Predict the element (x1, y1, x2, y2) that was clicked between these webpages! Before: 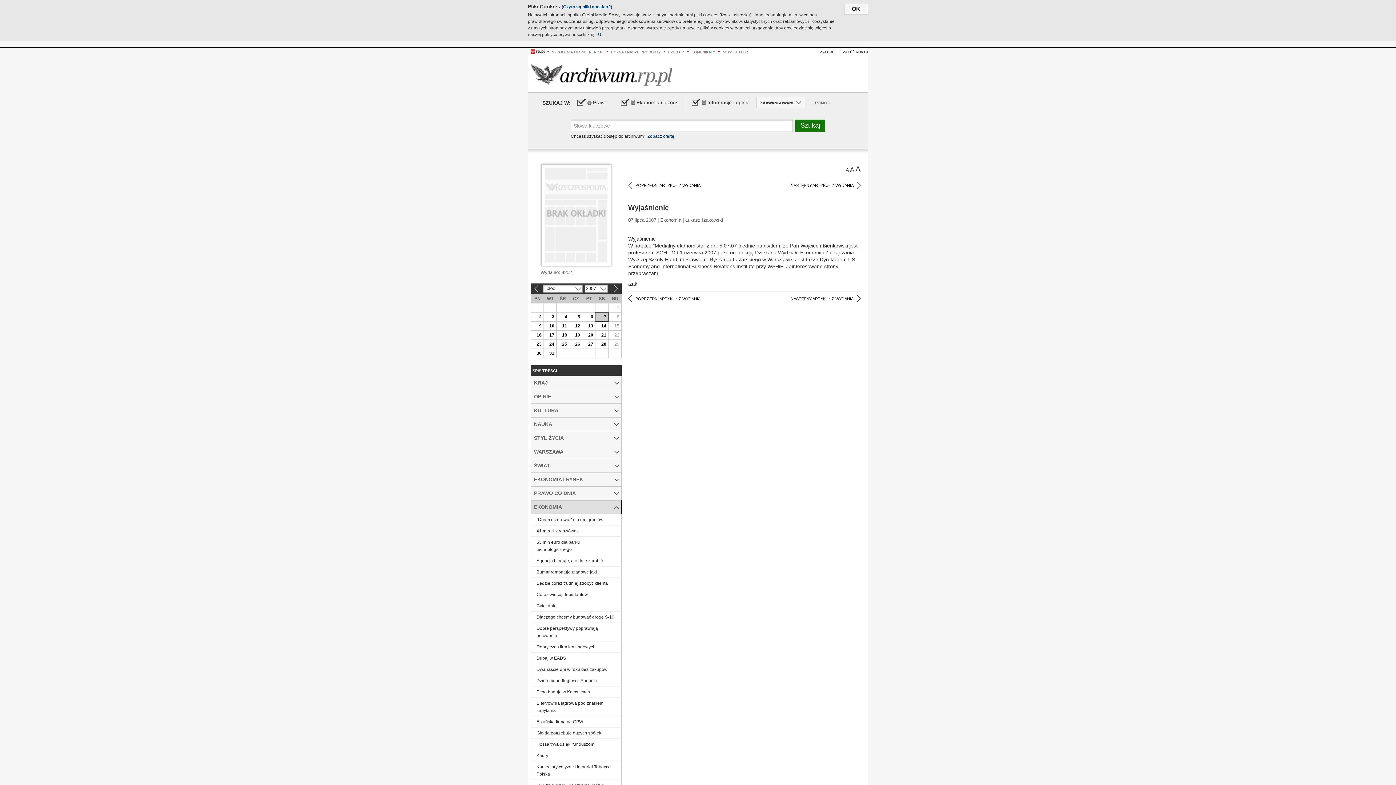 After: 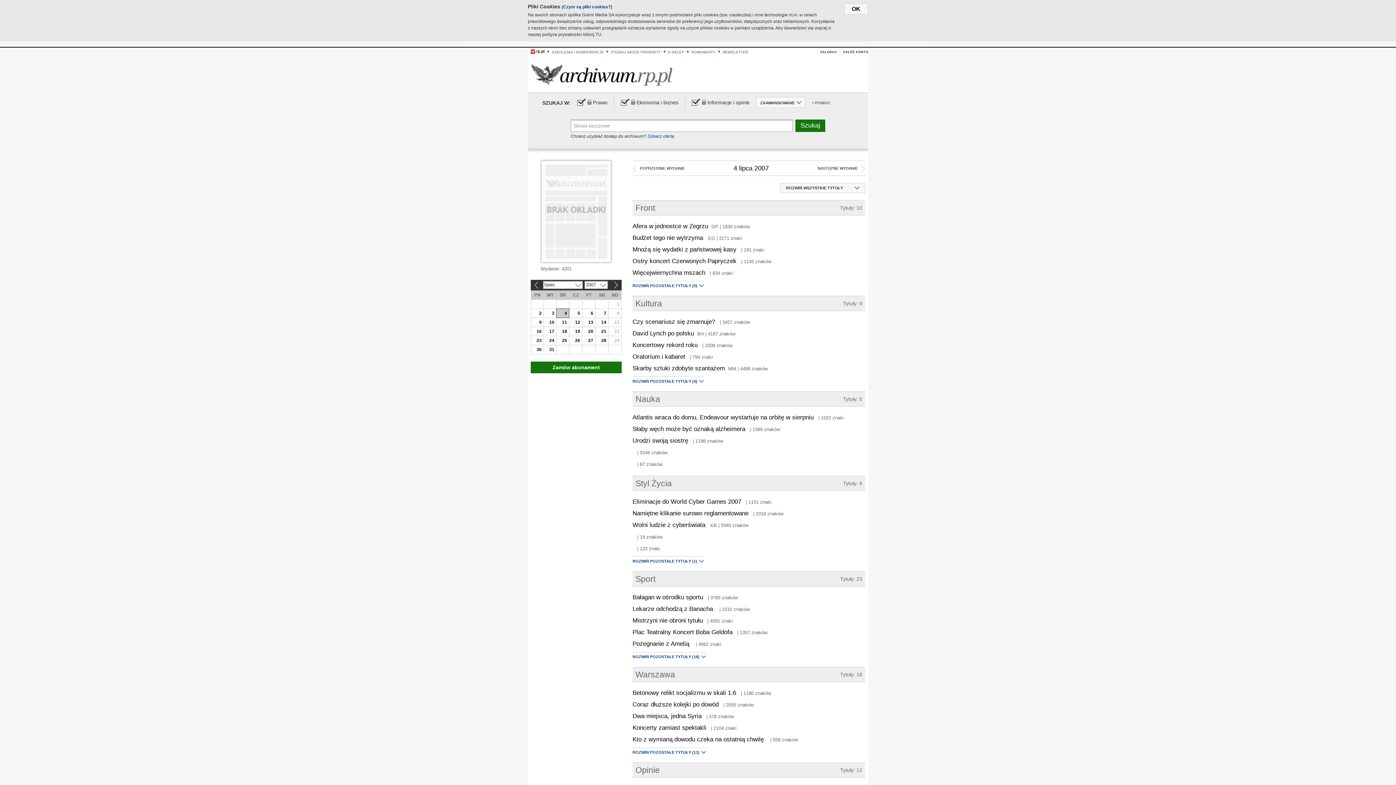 Action: label: 4 bbox: (556, 312, 569, 321)